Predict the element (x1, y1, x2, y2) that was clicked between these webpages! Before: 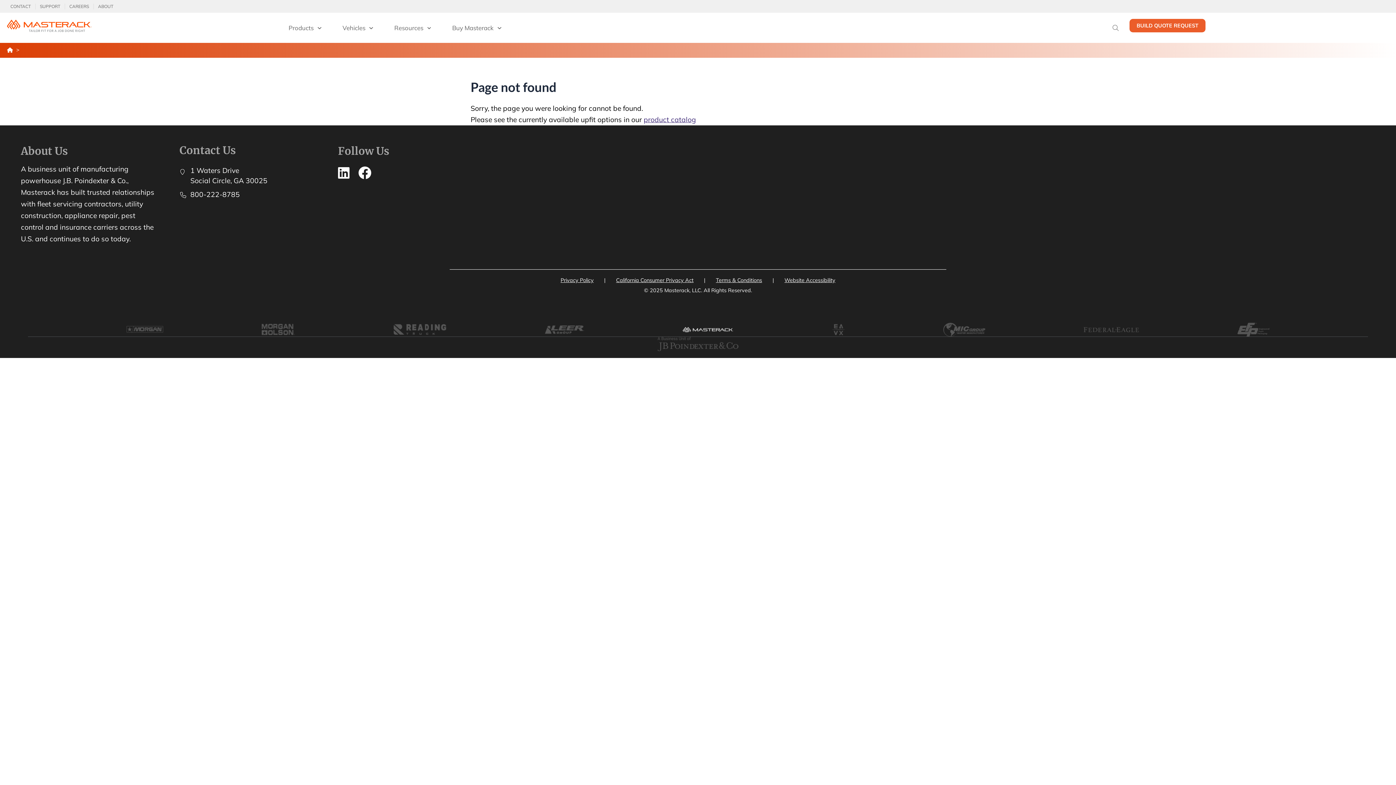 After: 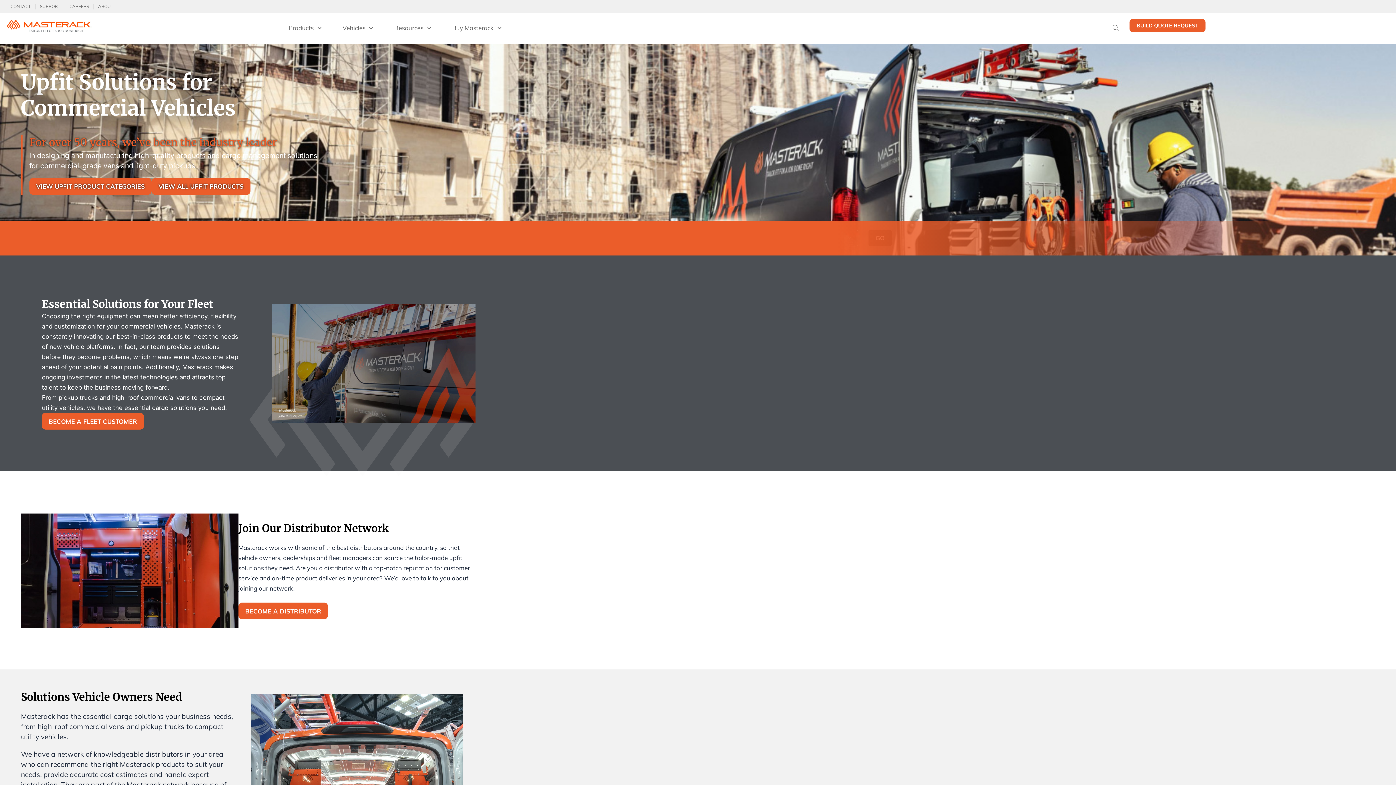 Action: bbox: (6, 46, 12, 54)